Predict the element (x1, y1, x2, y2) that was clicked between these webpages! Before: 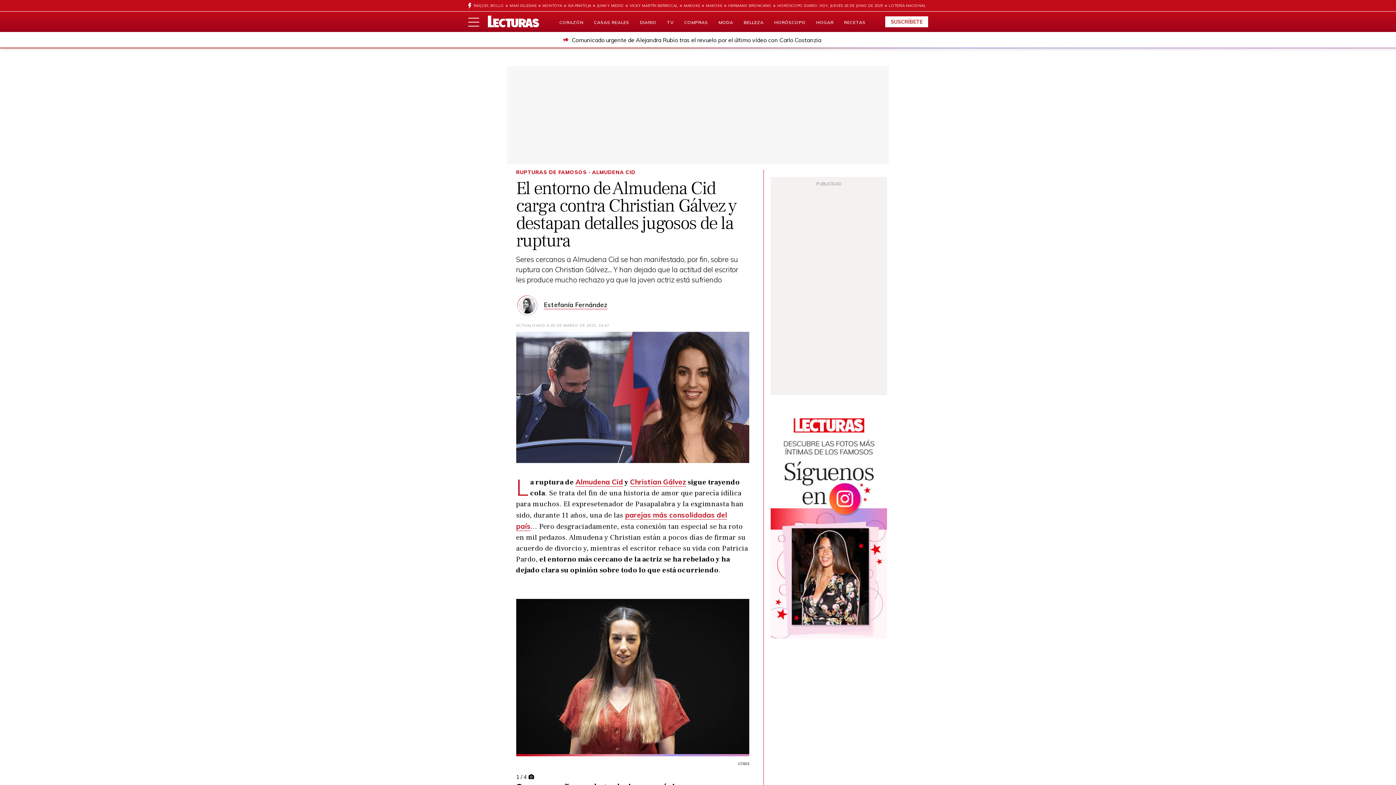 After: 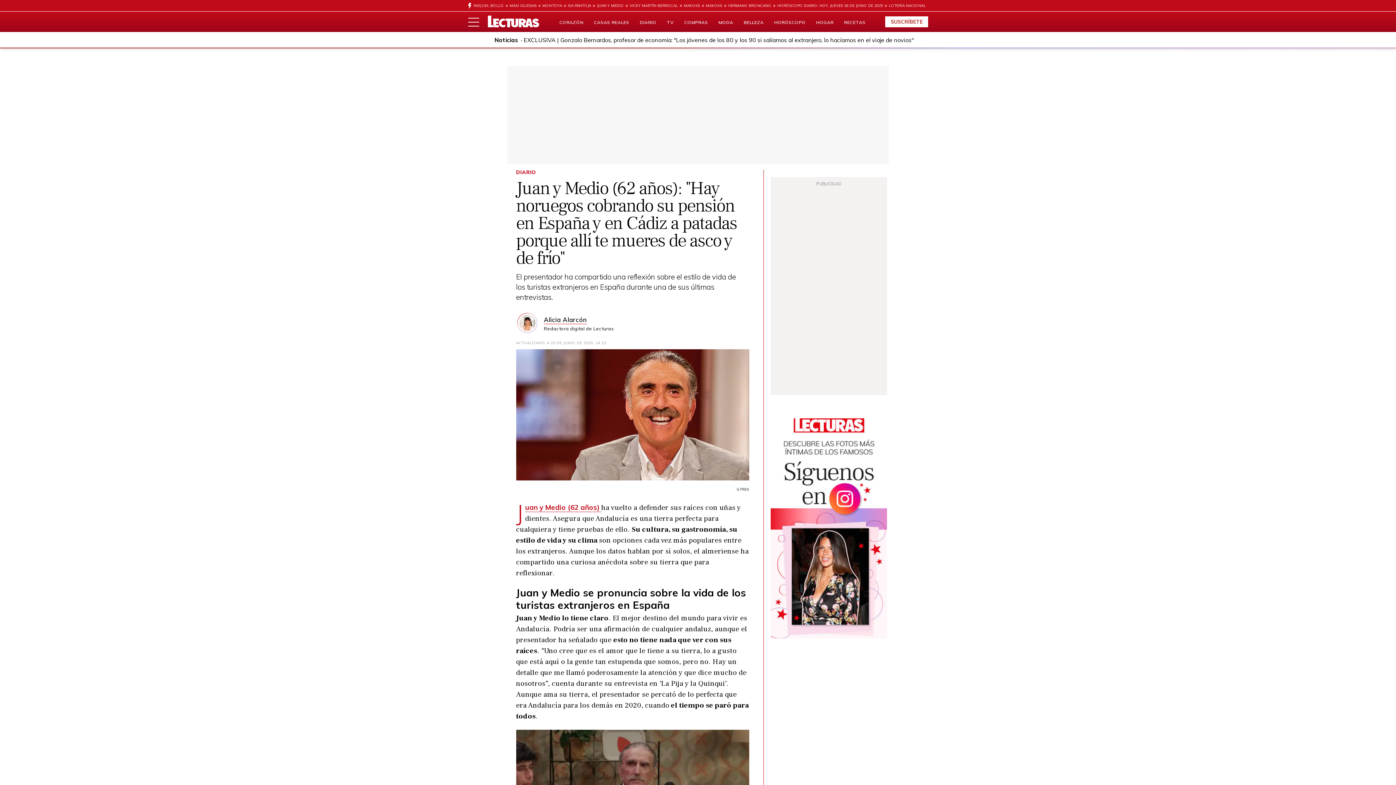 Action: bbox: (591, 0, 624, 11) label: JUAN Y MEDIO